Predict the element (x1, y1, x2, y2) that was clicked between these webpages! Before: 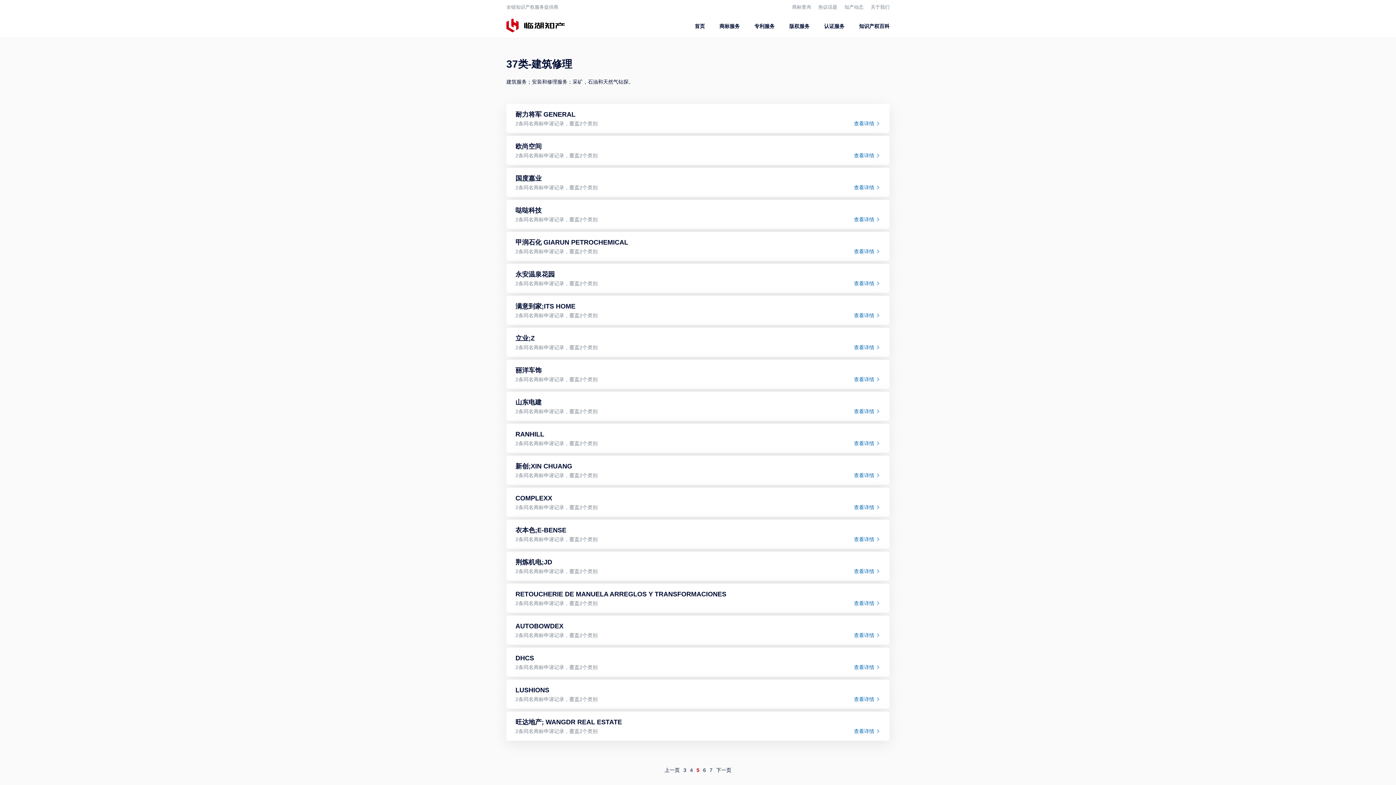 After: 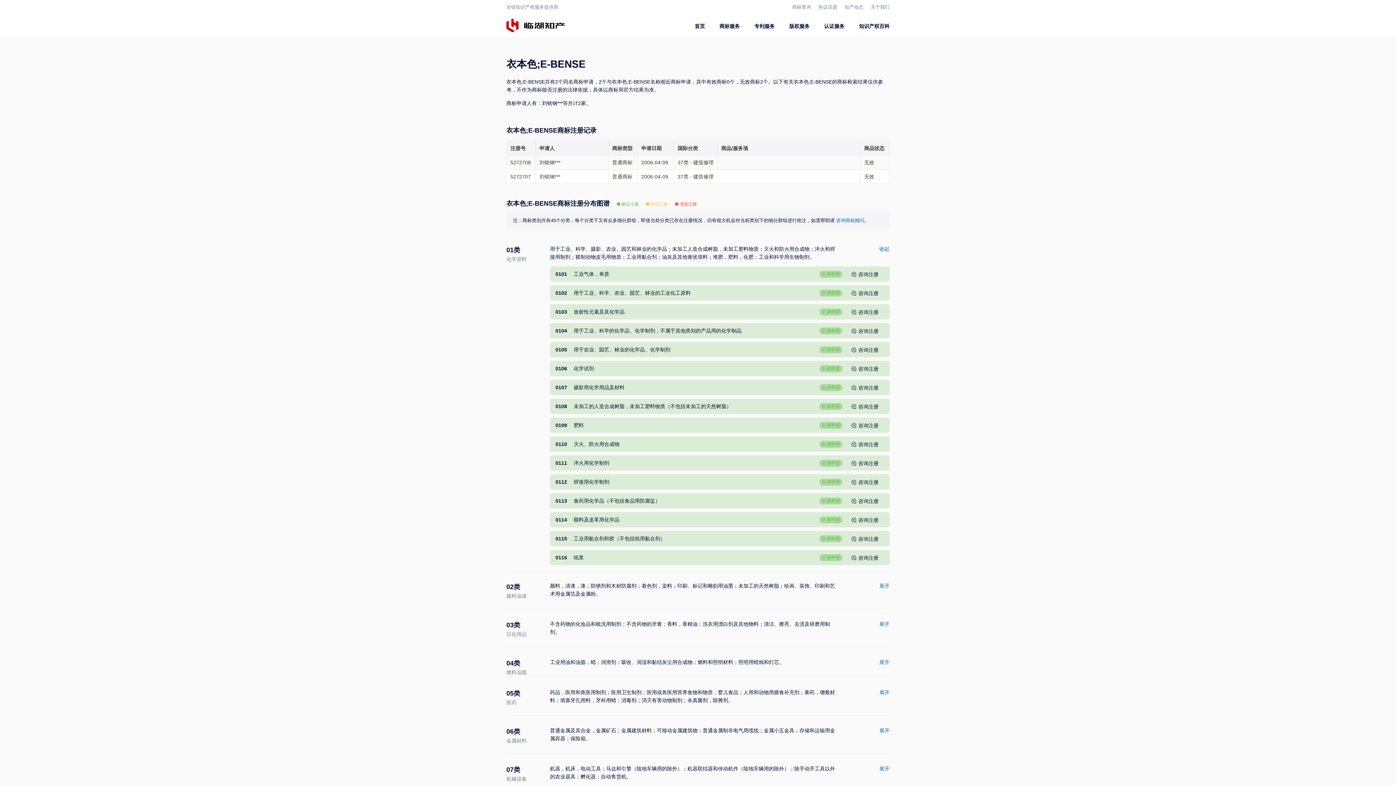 Action: bbox: (506, 520, 889, 549)